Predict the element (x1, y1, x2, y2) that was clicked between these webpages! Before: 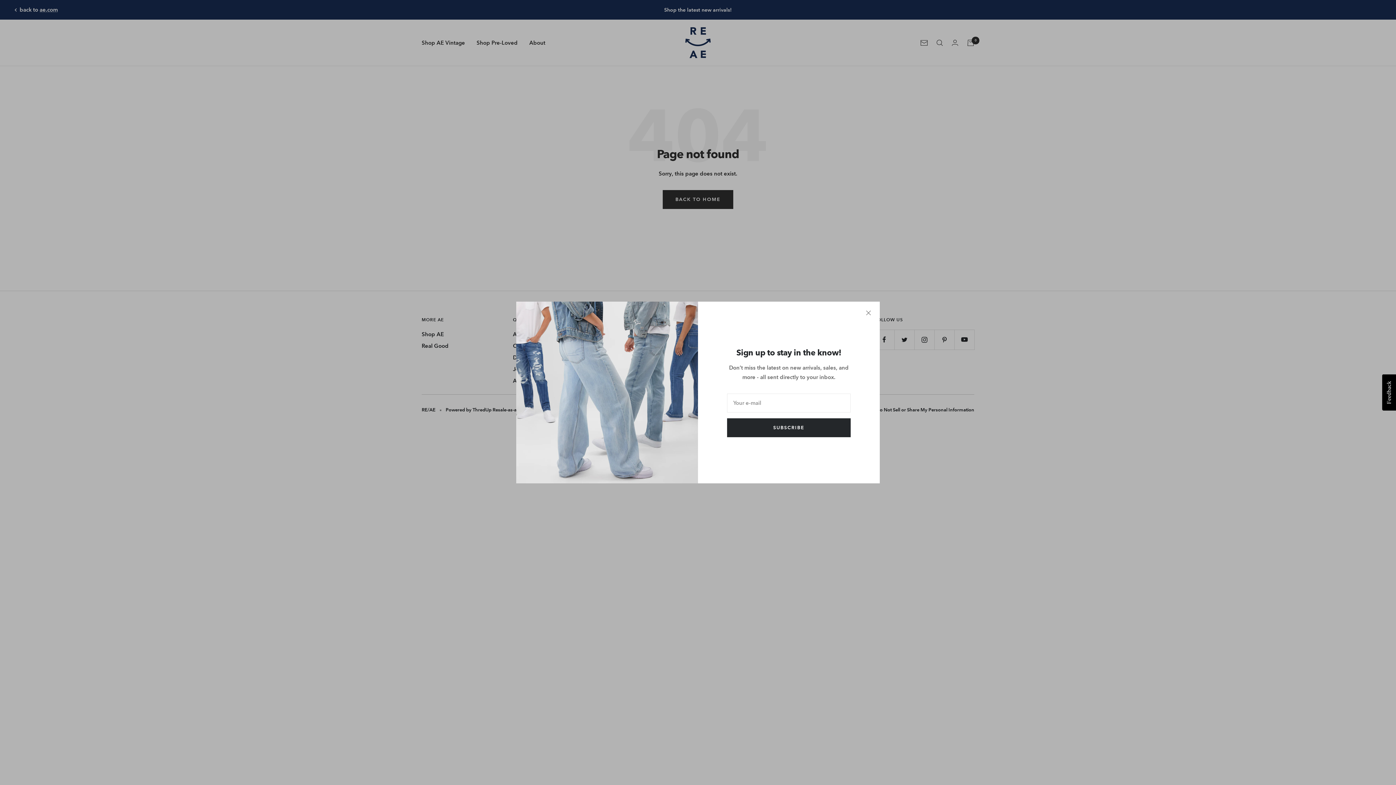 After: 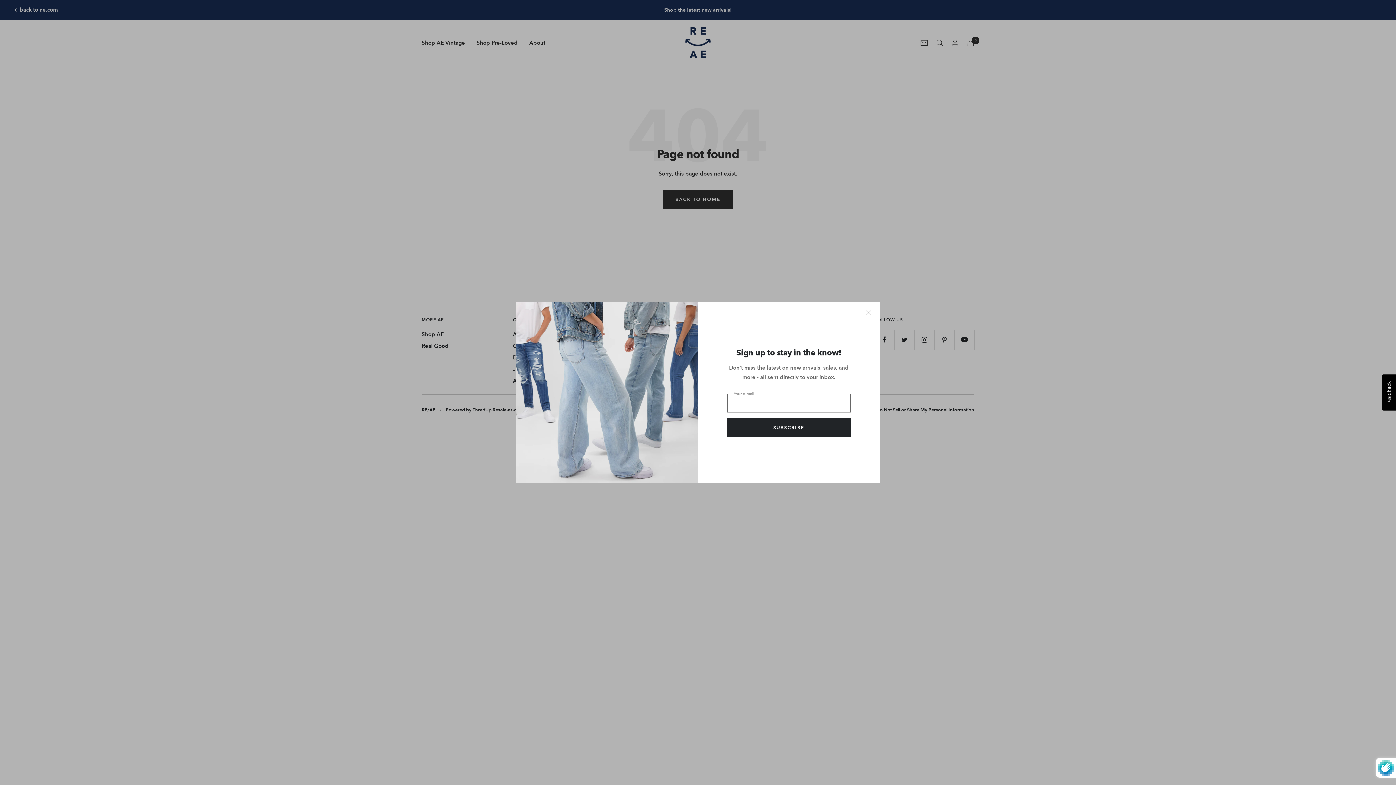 Action: bbox: (727, 418, 850, 437) label: SUBSCRIBE